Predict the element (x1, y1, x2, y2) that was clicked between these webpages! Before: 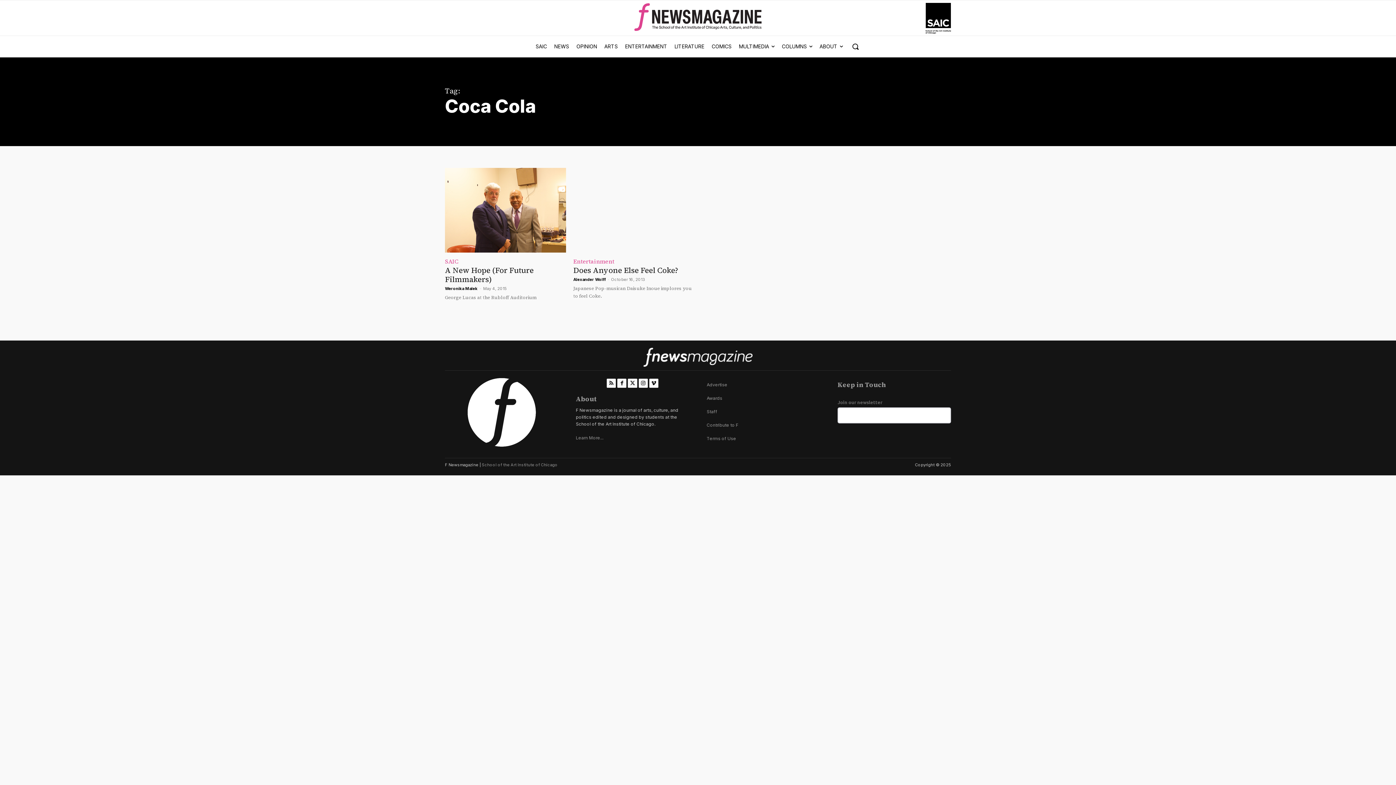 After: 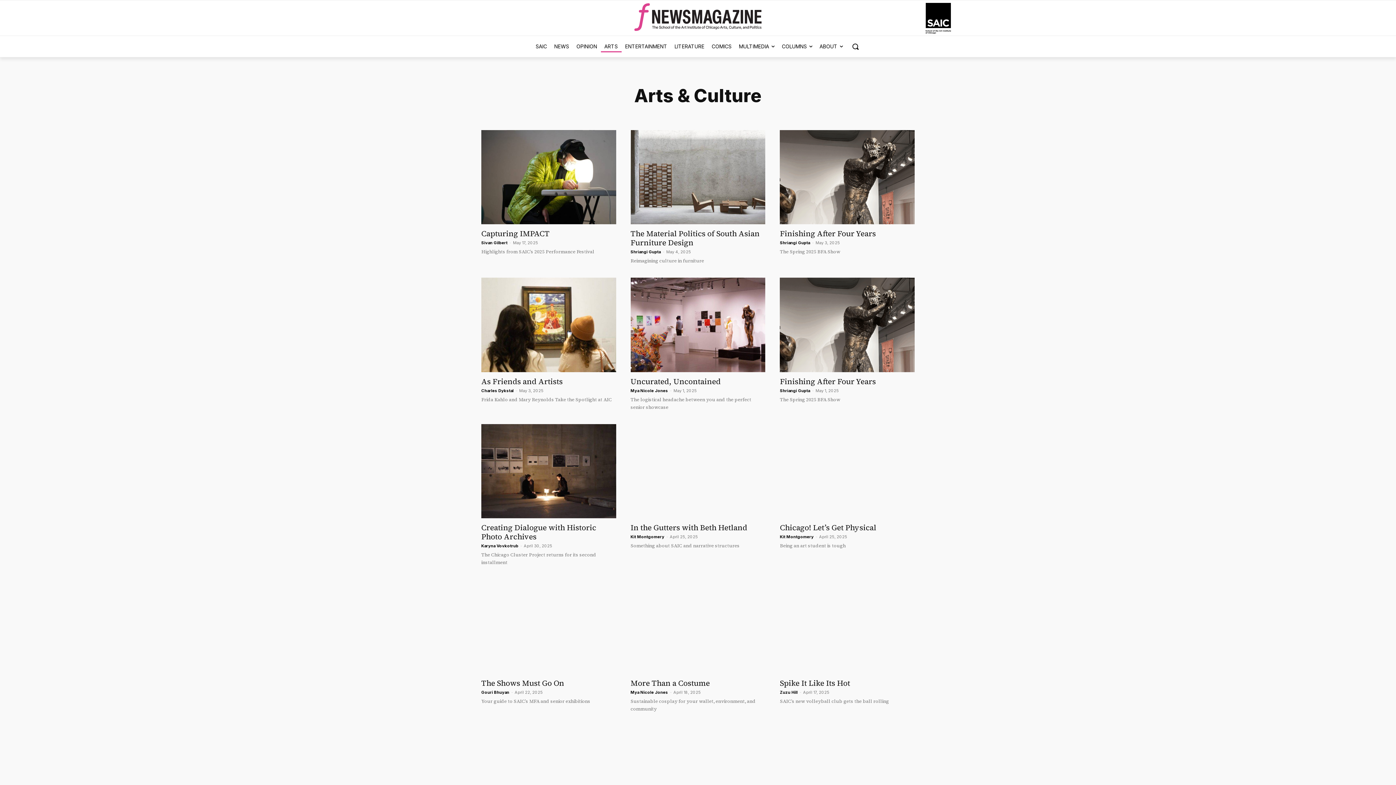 Action: bbox: (600, 37, 621, 55) label: ARTS